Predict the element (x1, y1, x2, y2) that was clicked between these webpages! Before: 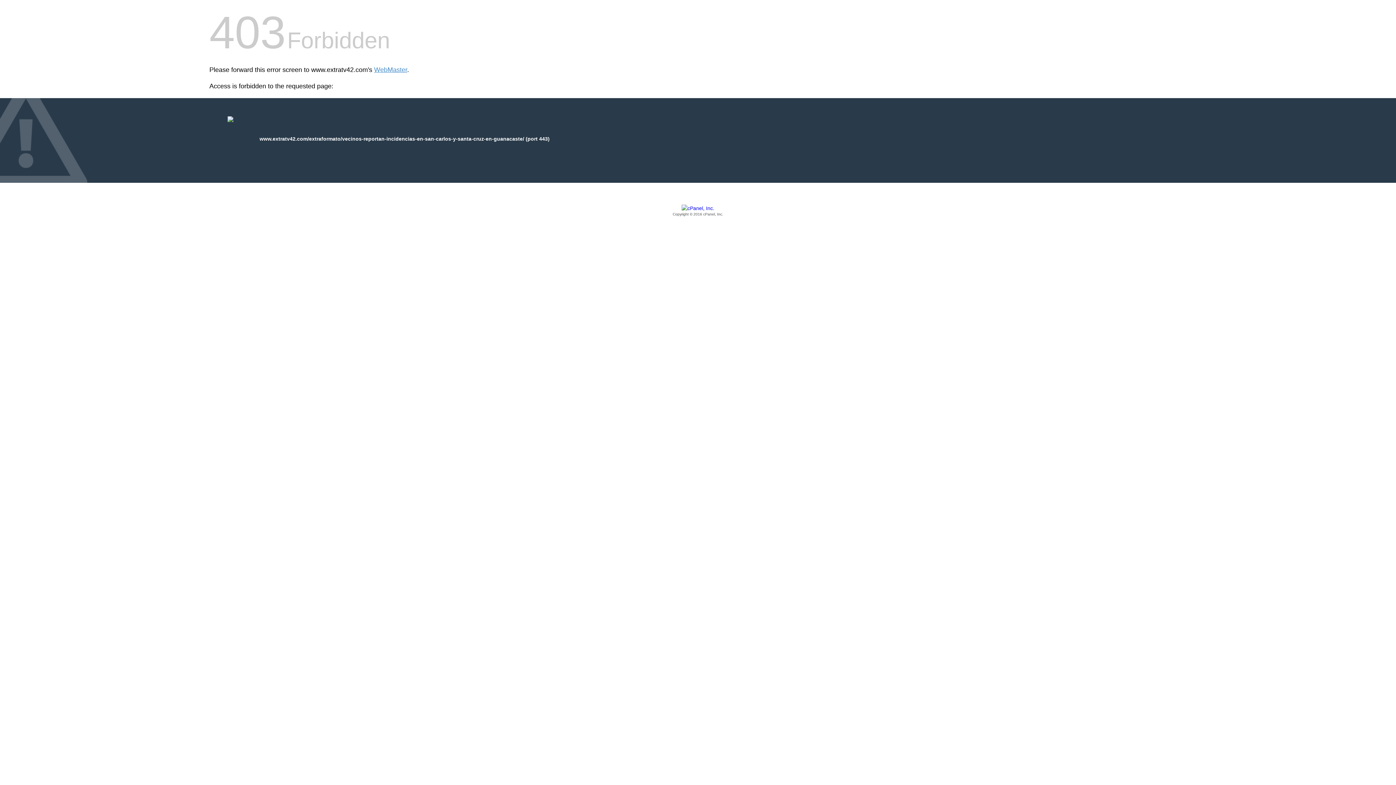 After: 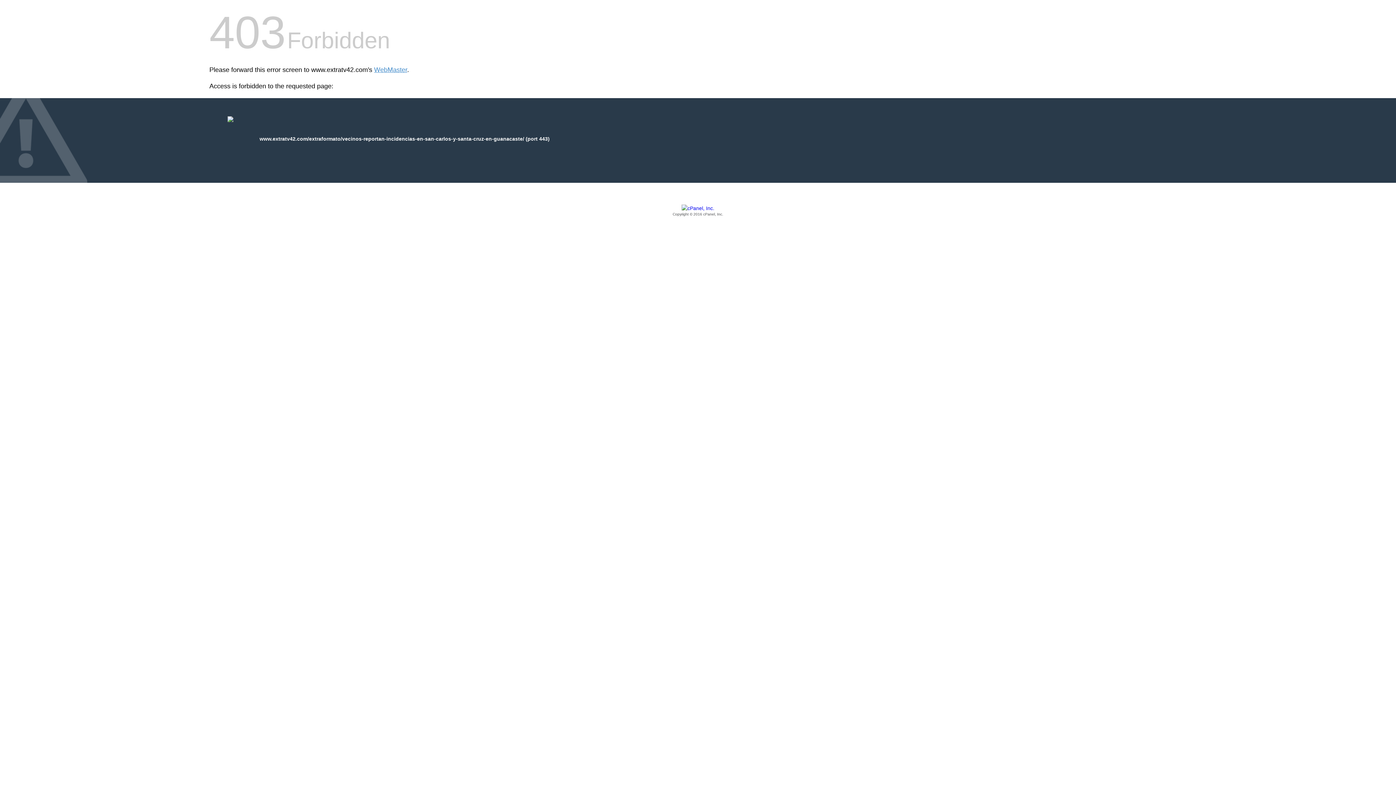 Action: bbox: (209, 205, 1186, 217) label: Copyright © 2016 cPanel, Inc.